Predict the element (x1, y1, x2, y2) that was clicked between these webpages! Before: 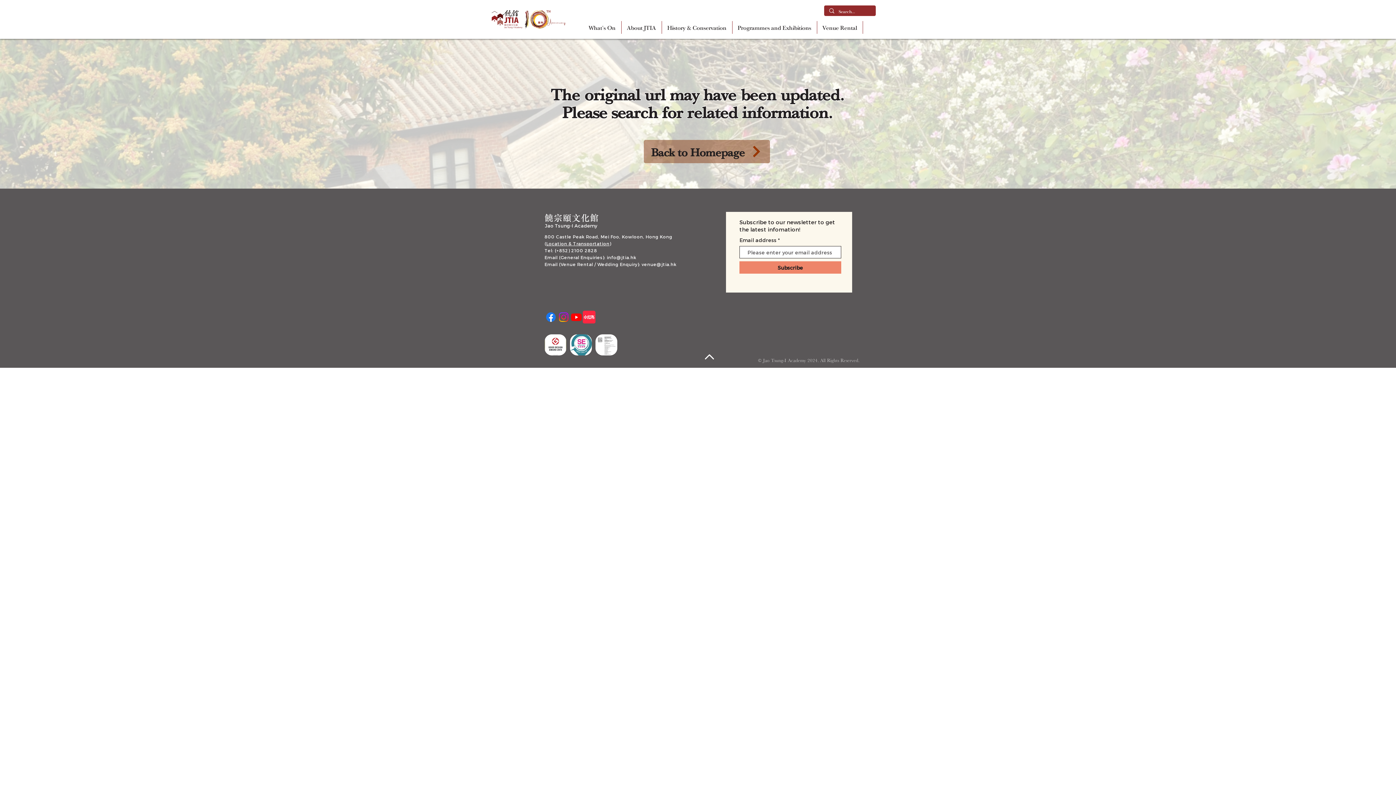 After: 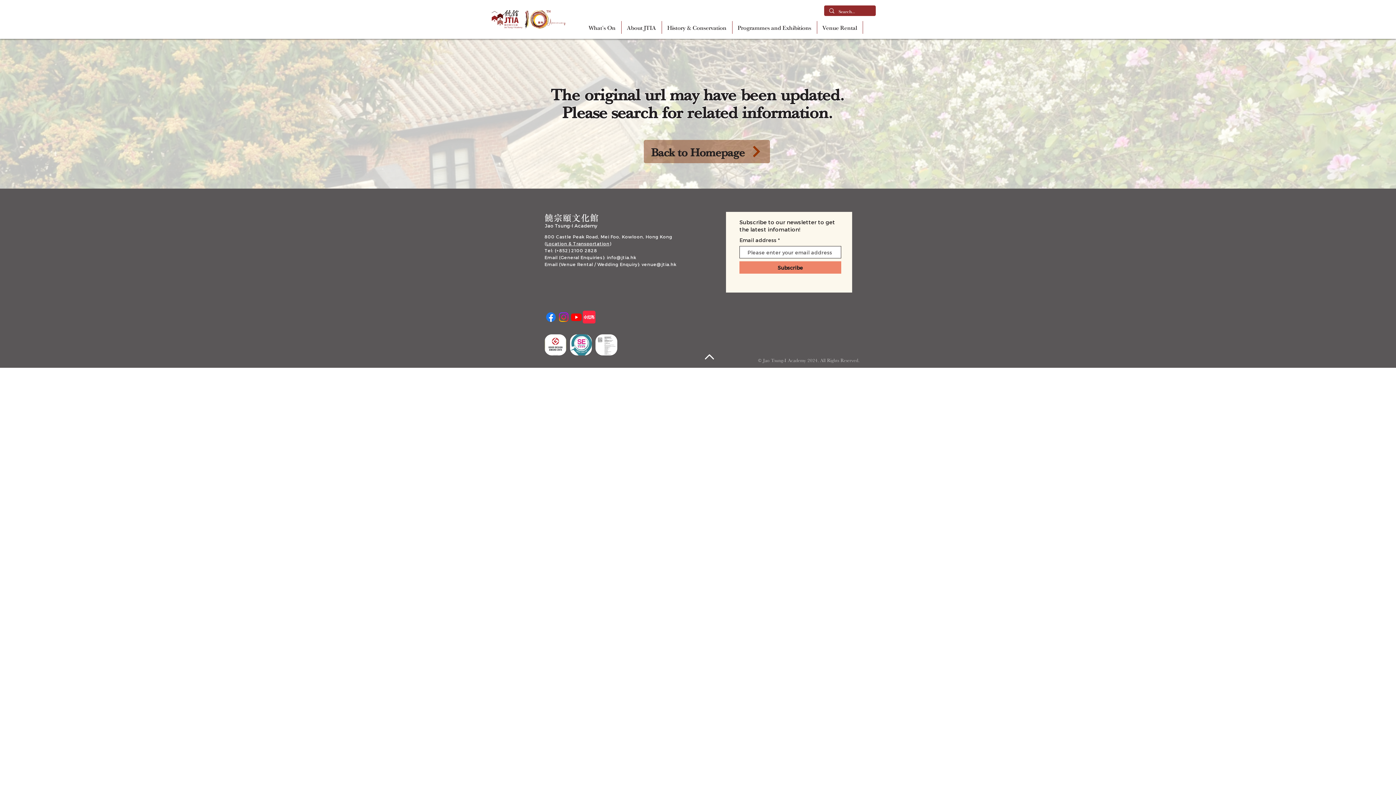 Action: bbox: (582, 310, 595, 323) label: Xiaohongshu